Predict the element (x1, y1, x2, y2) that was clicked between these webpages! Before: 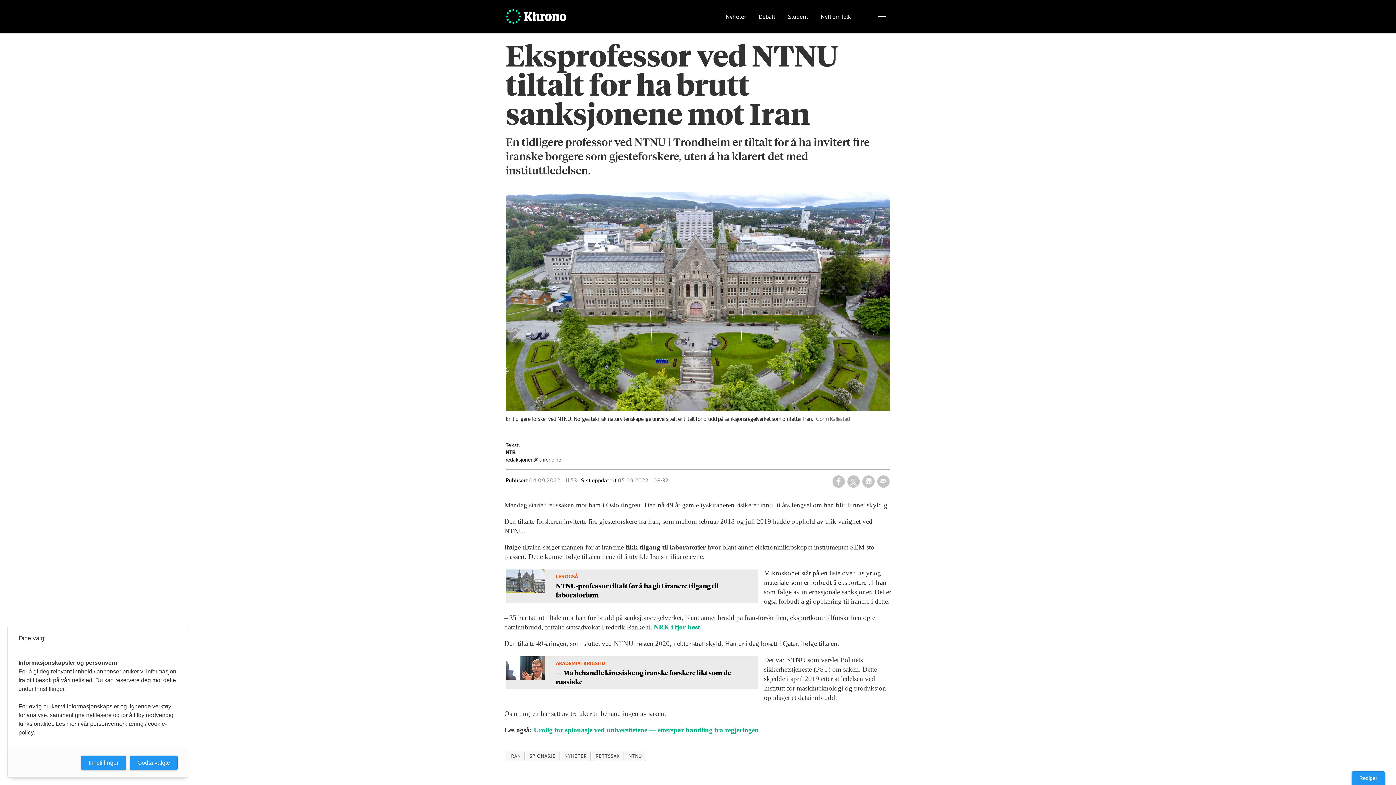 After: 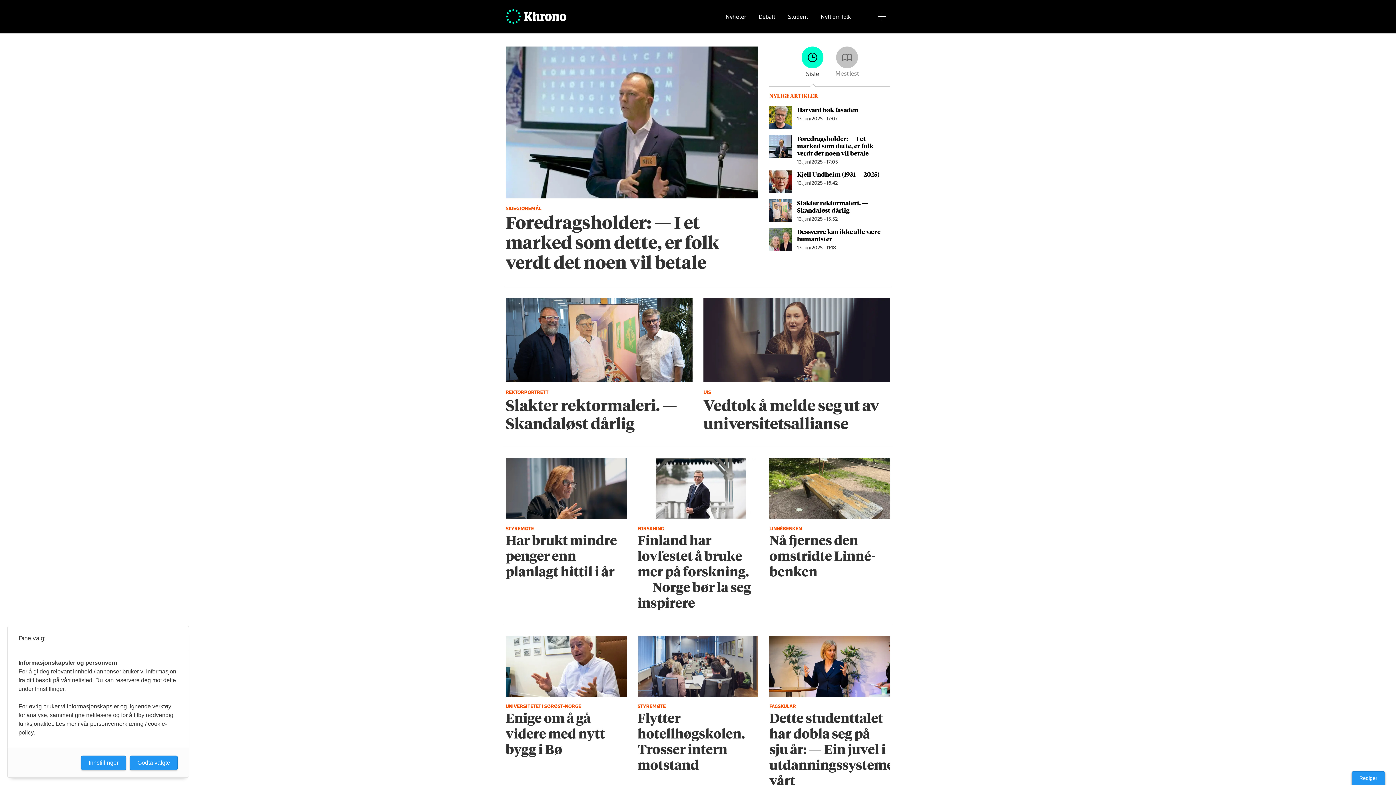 Action: label: NYHETER bbox: (560, 752, 590, 761)